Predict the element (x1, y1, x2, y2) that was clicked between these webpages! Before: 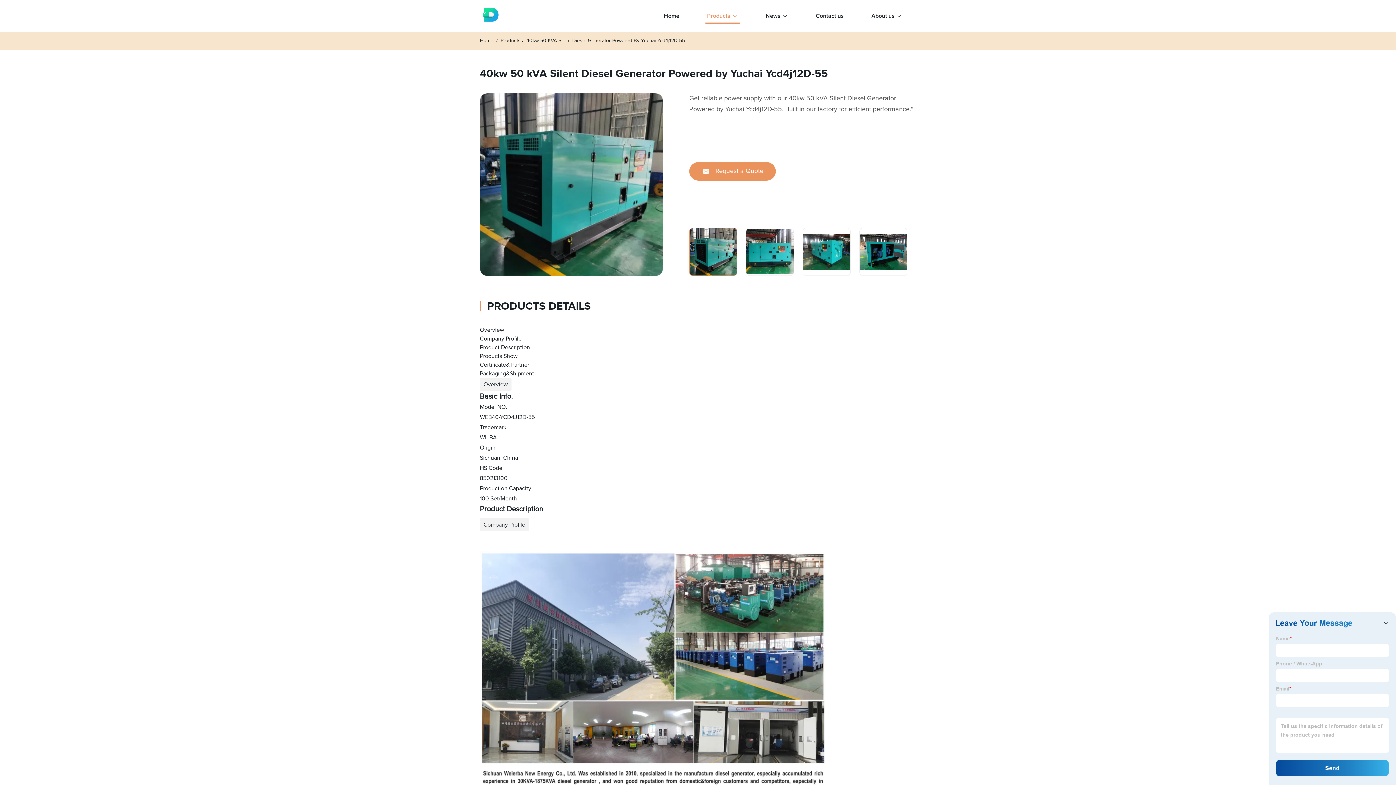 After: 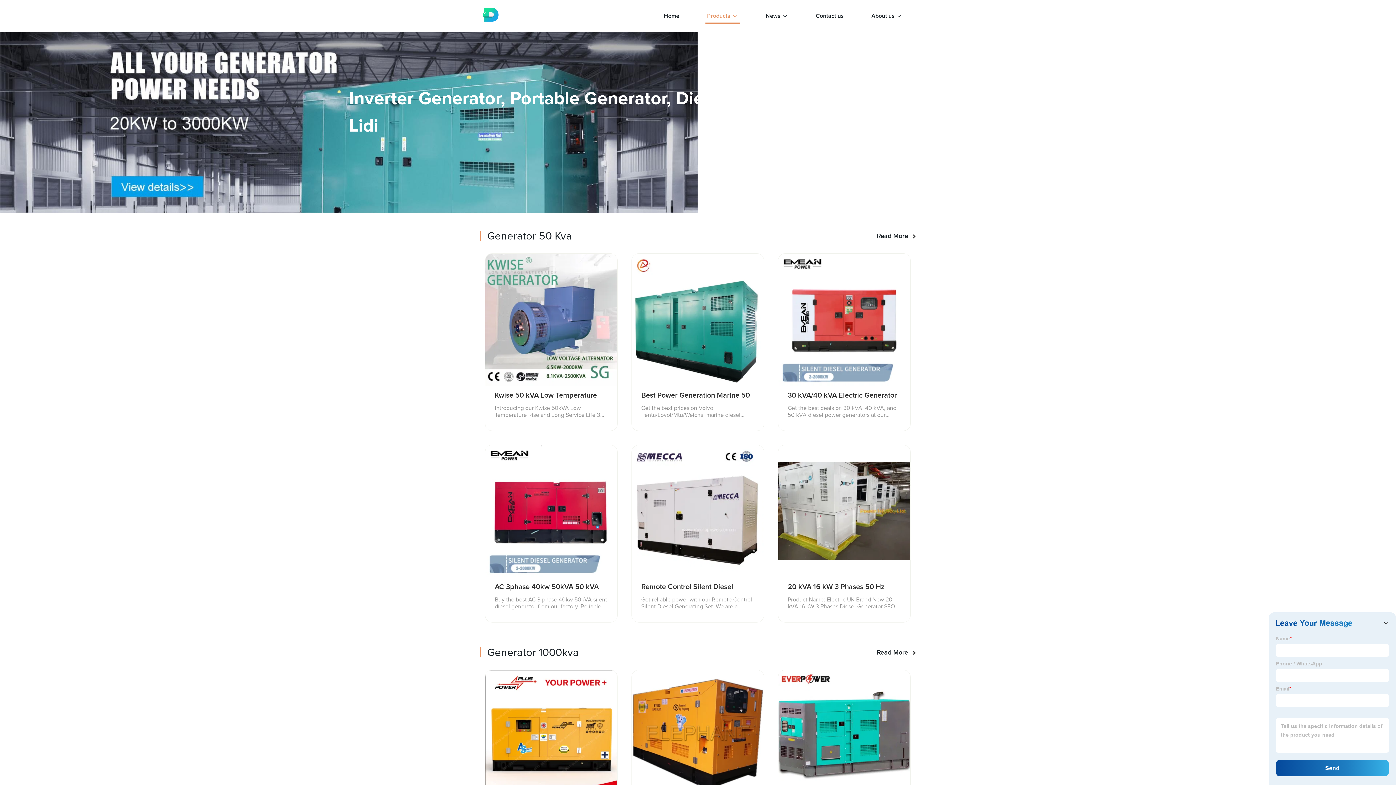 Action: bbox: (705, 0, 740, 31) label: Products